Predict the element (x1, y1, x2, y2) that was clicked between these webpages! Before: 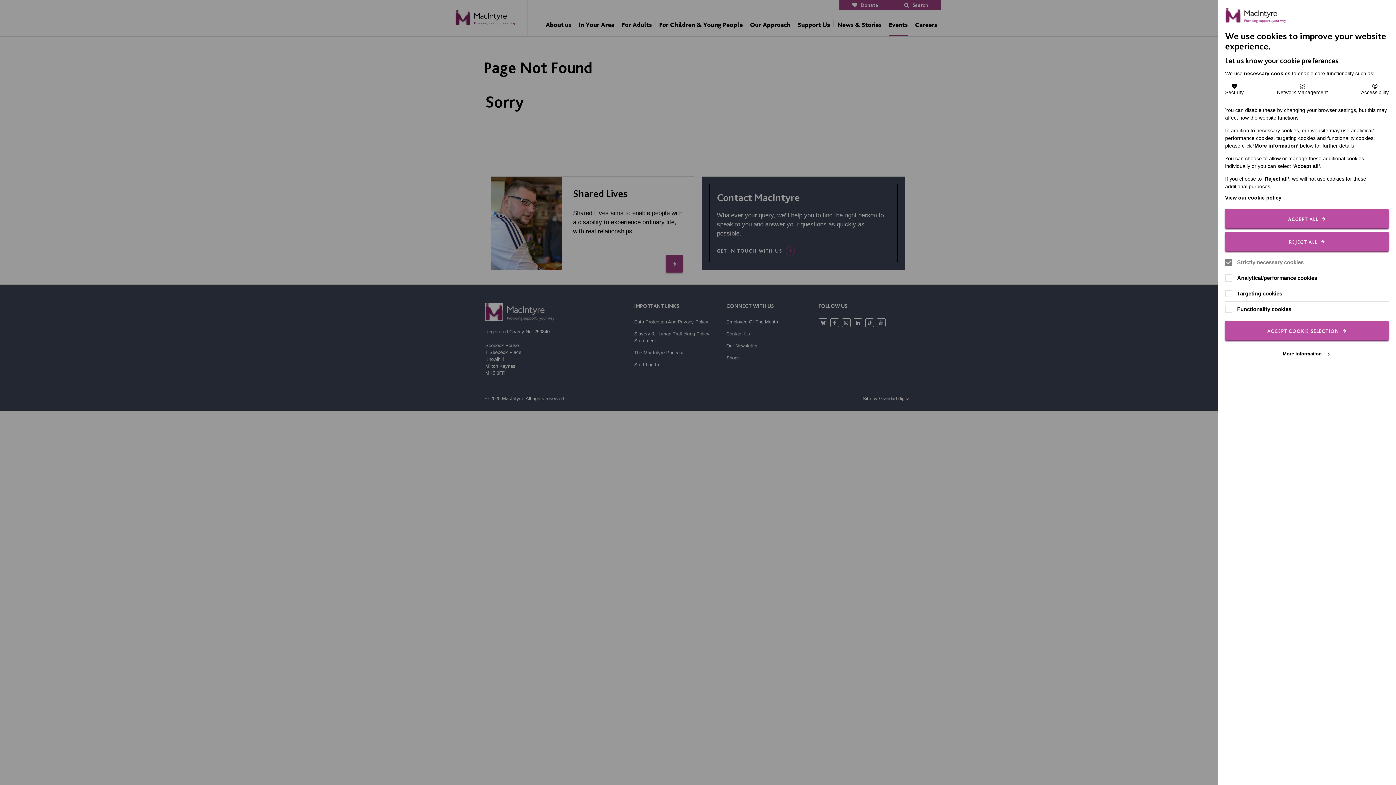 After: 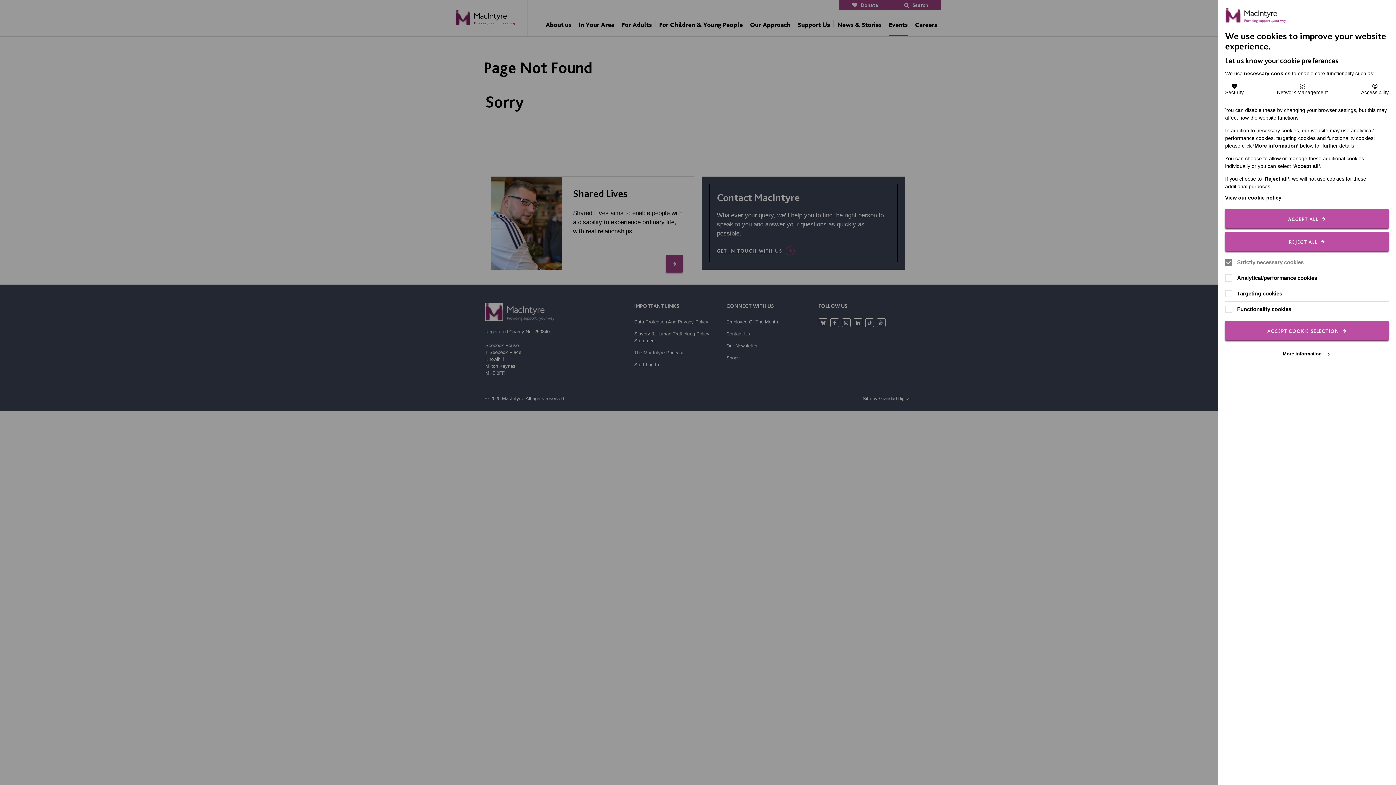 Action: bbox: (1225, 194, 1389, 201) label: View our cookie policy